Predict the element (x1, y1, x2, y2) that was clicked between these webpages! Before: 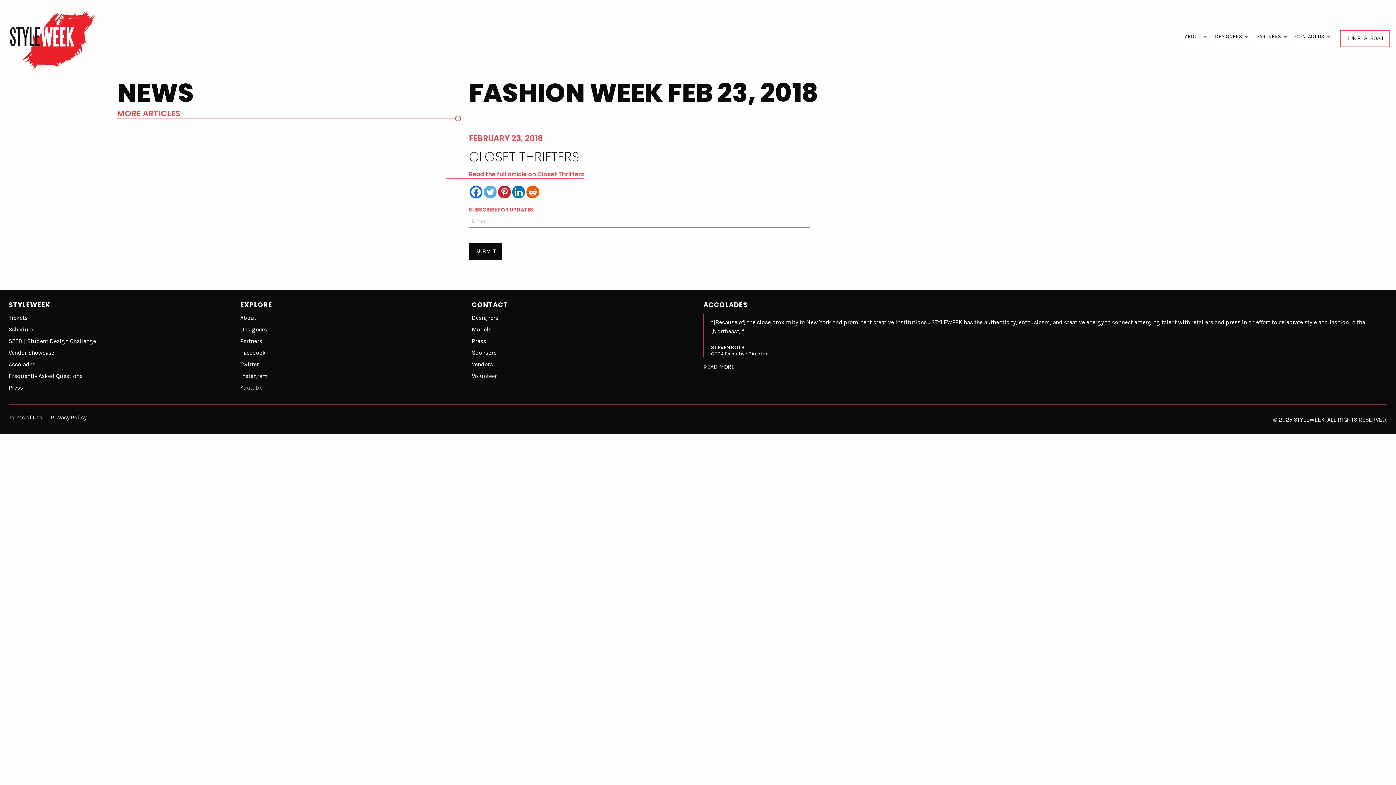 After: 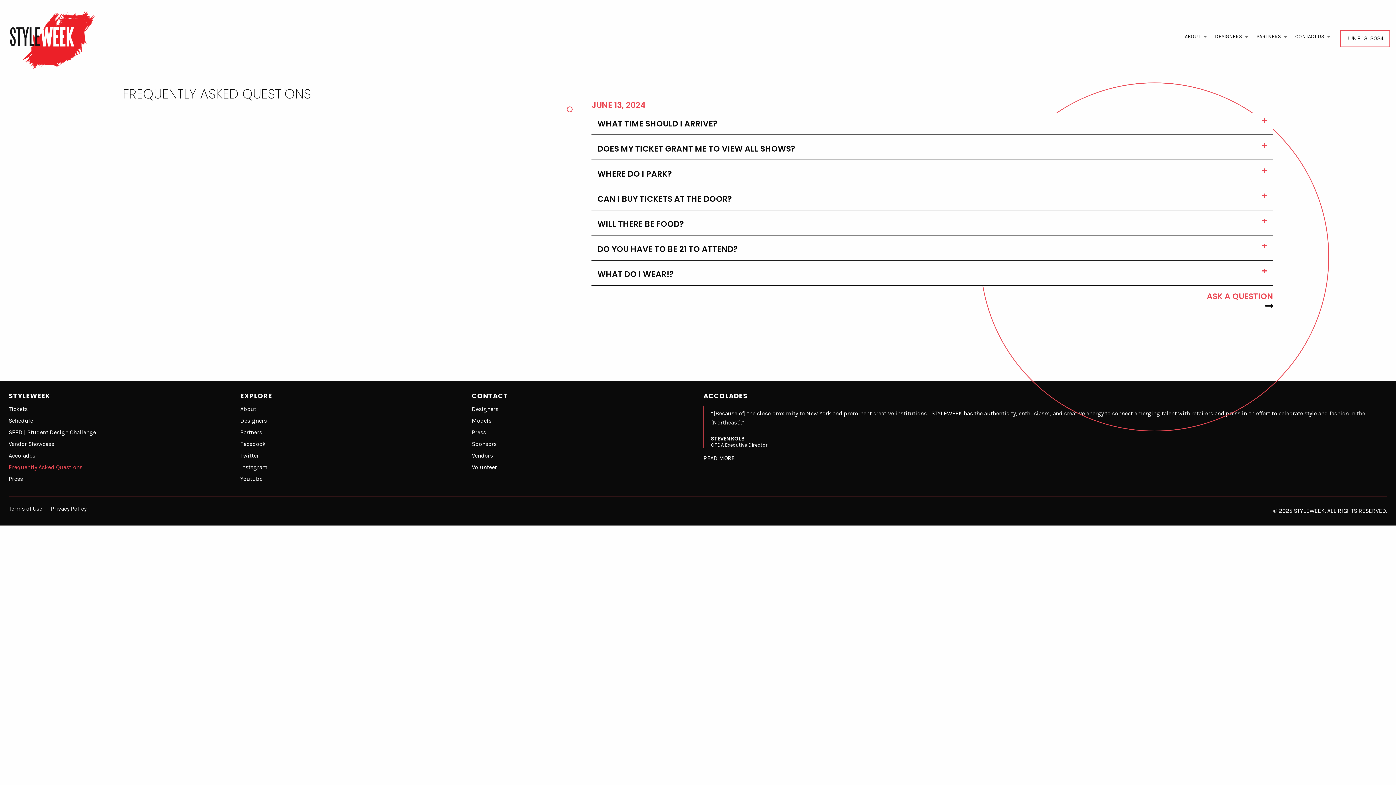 Action: bbox: (8, 372, 229, 380) label: Frequently Asked Questions